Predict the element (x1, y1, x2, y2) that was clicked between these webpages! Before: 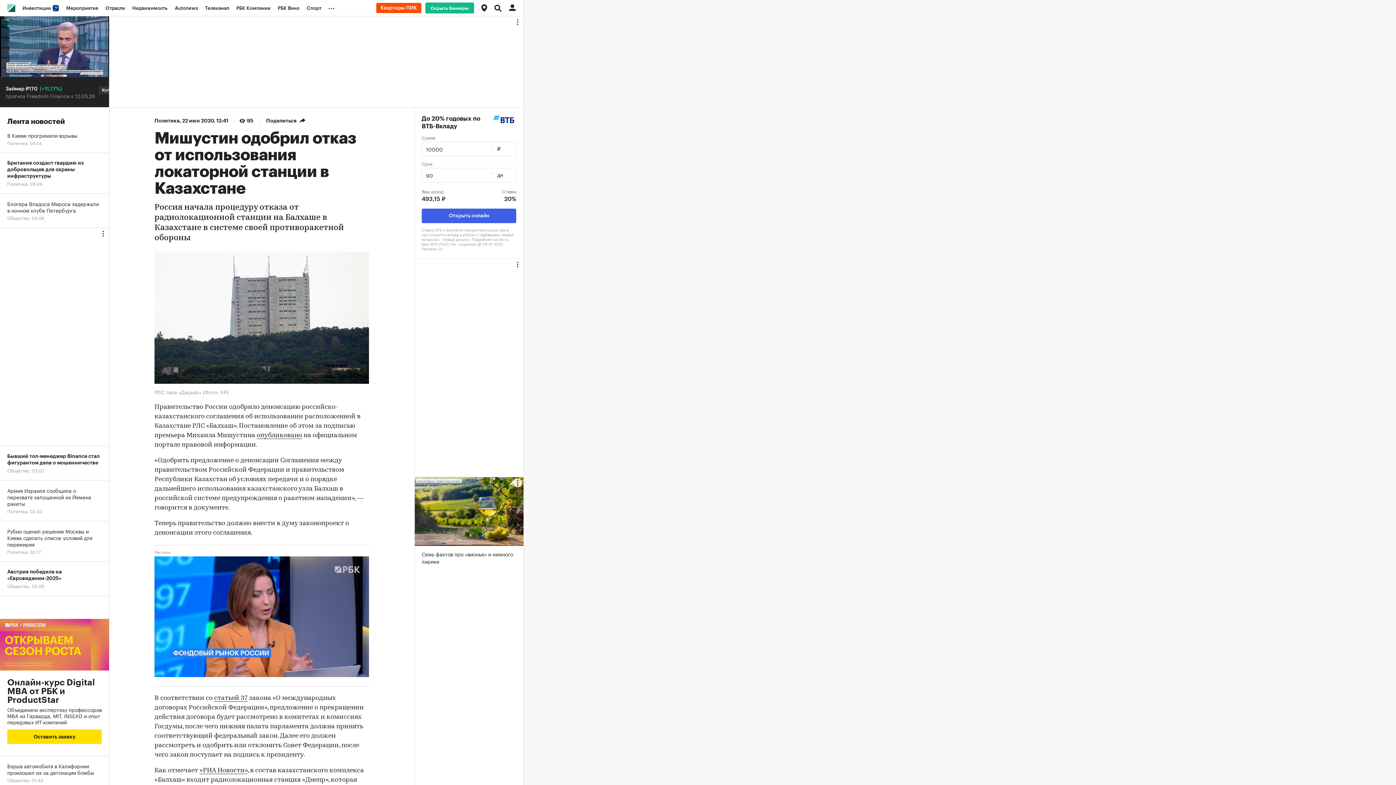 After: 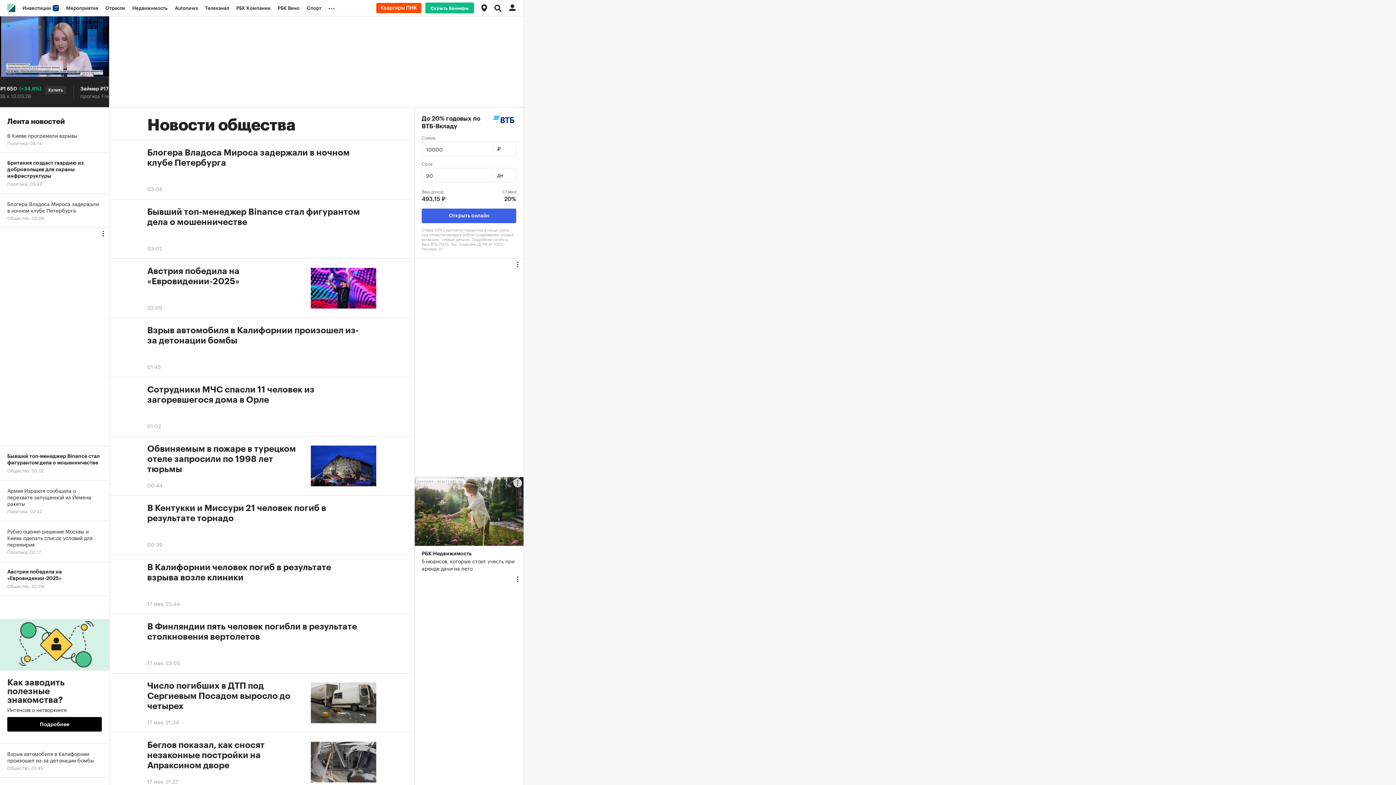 Action: label: Общество bbox: (154, 726, 180, 734)